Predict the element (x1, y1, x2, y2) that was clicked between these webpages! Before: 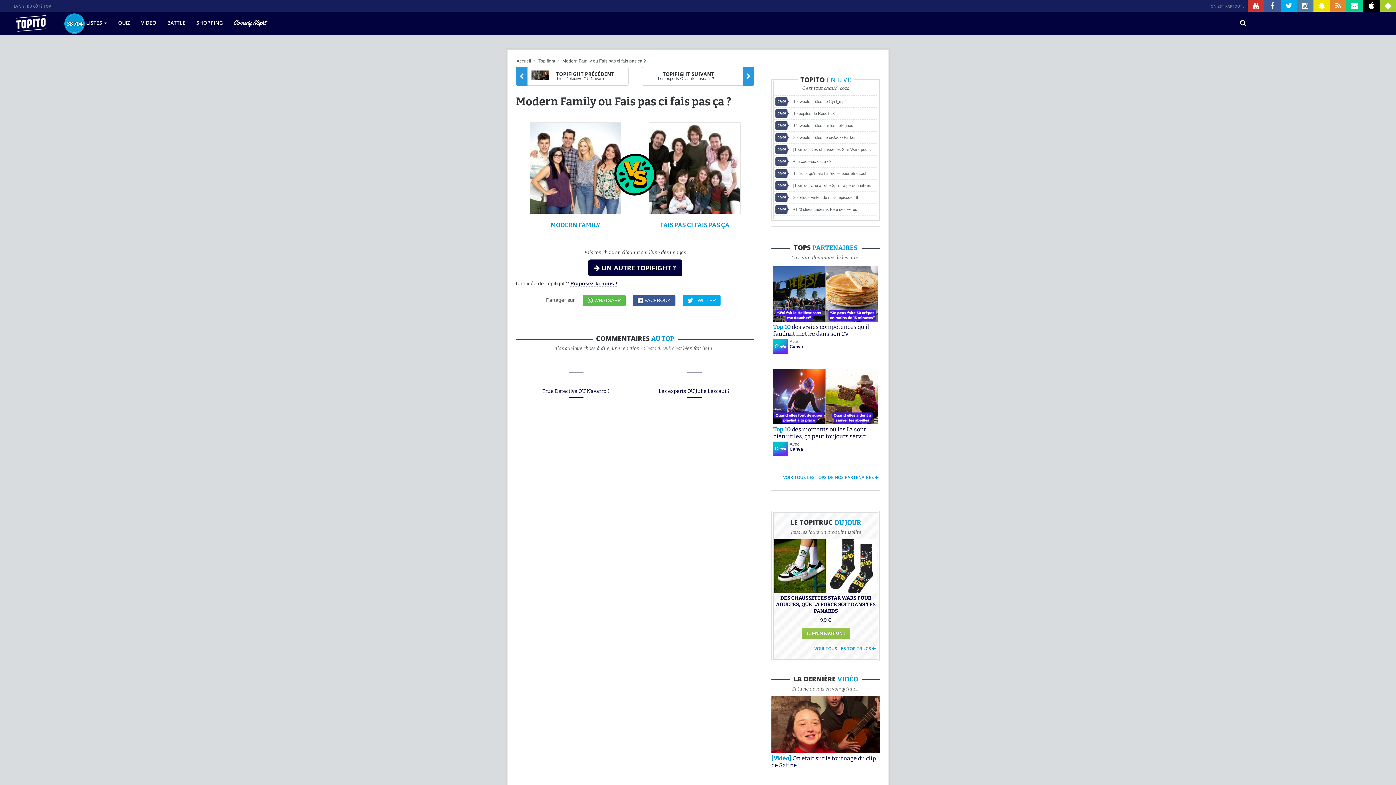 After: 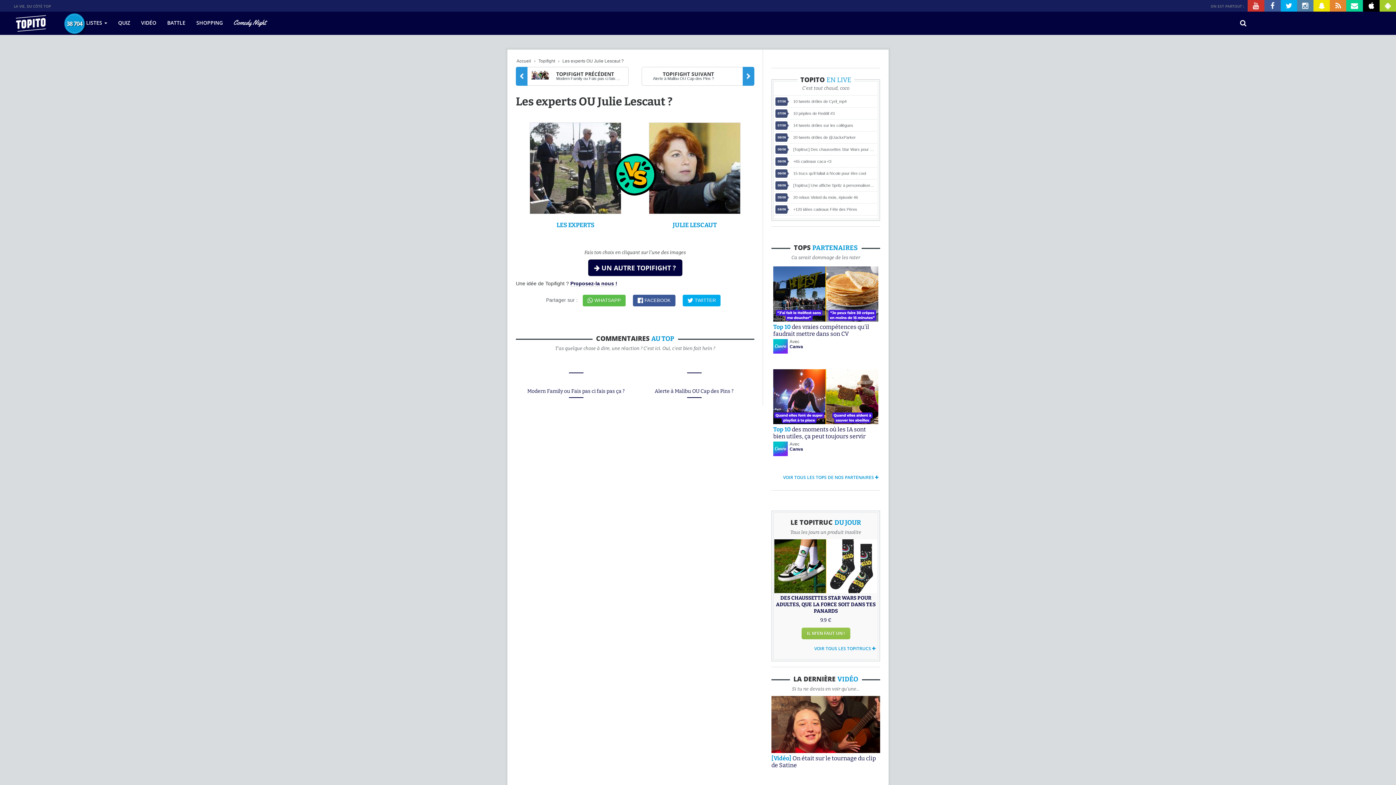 Action: label: Les experts OU Julie Lescaut ? bbox: (642, 378, 746, 394)